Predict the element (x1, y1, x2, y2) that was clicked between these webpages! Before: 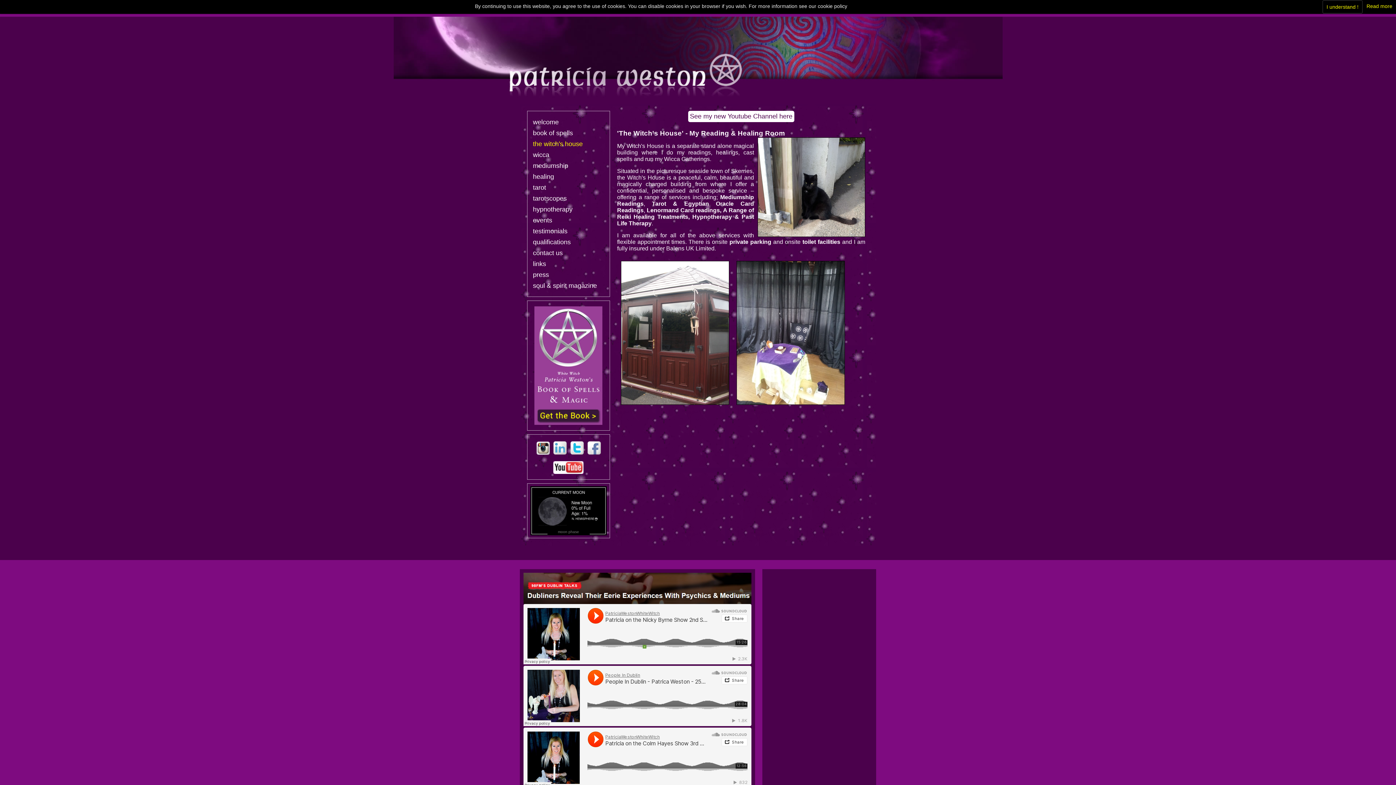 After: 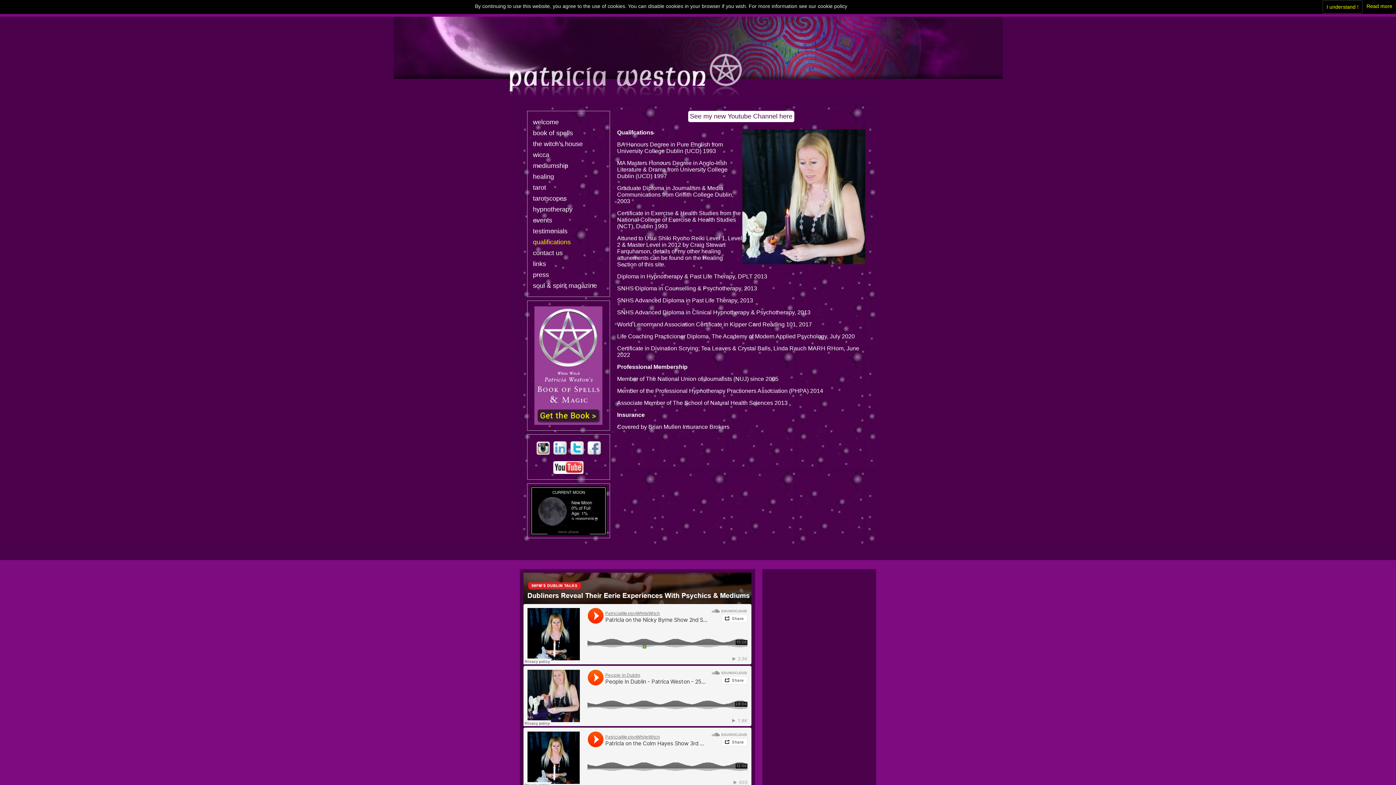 Action: label: qualifications bbox: (533, 236, 604, 247)